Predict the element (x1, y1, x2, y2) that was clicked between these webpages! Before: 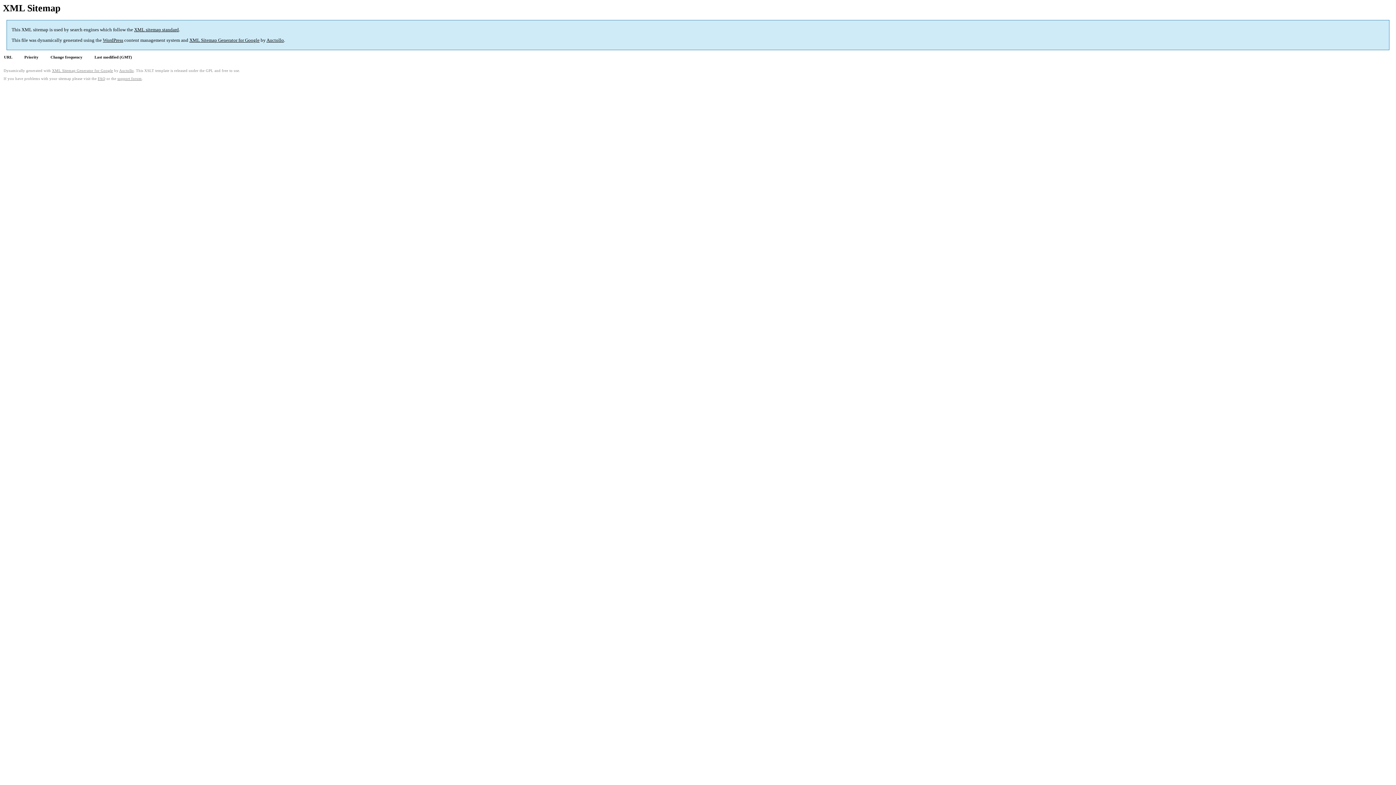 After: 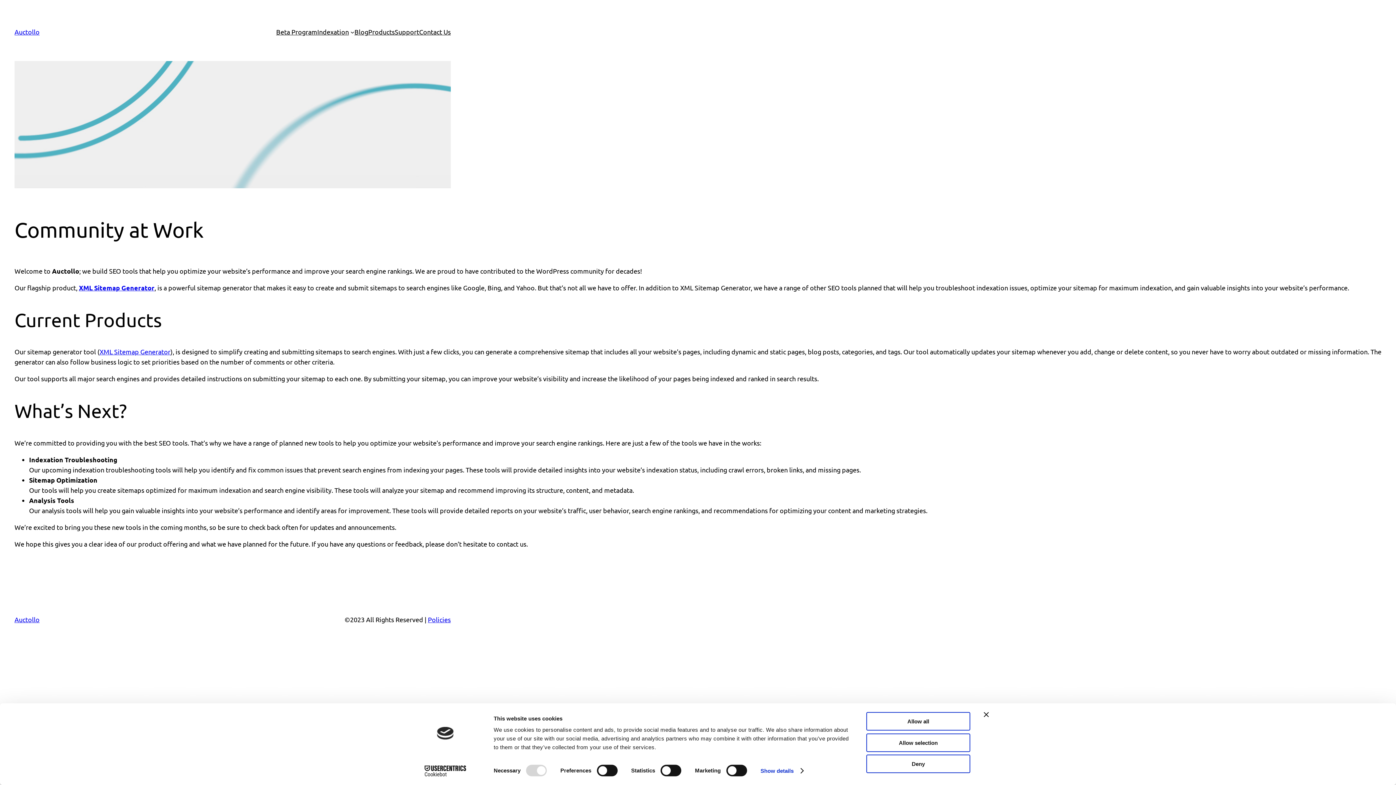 Action: bbox: (119, 68, 133, 72) label: Auctollo